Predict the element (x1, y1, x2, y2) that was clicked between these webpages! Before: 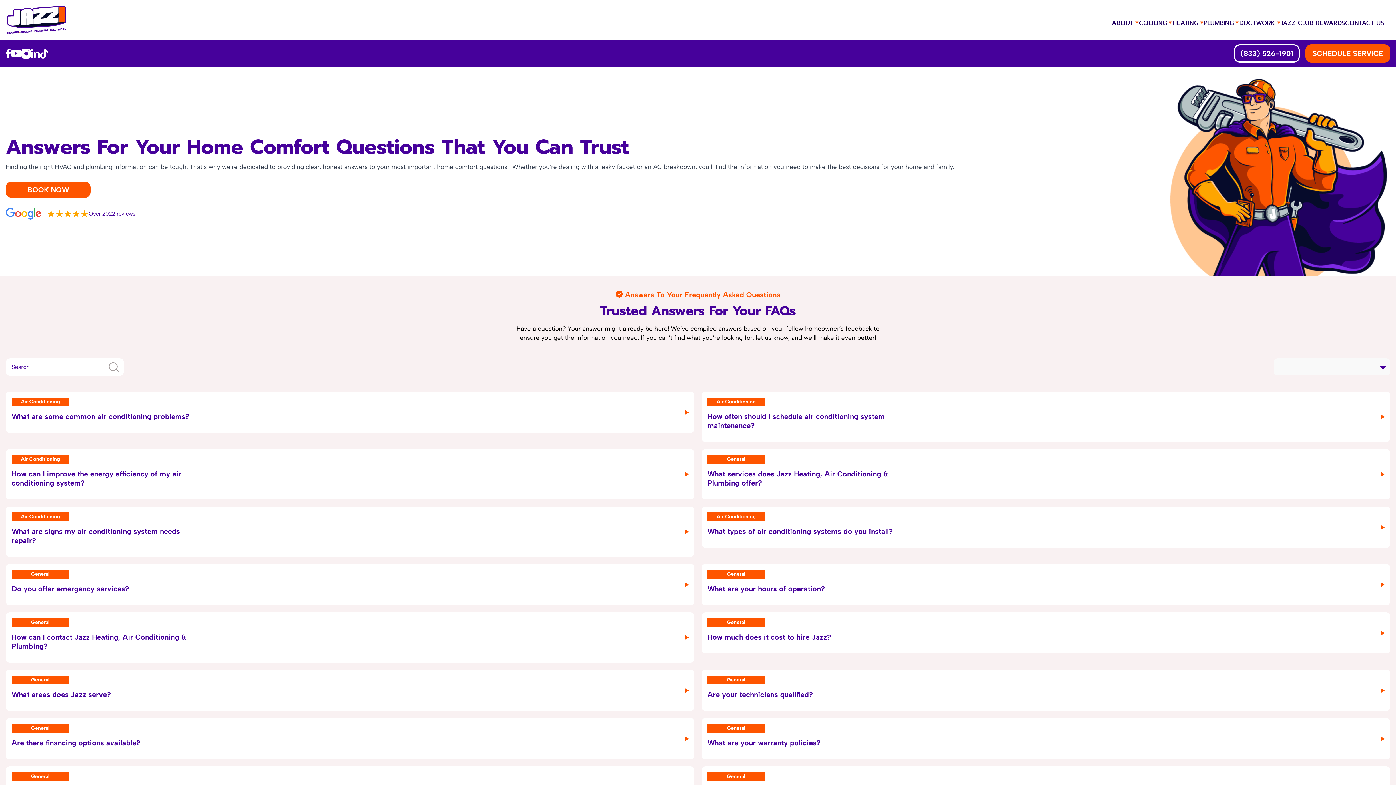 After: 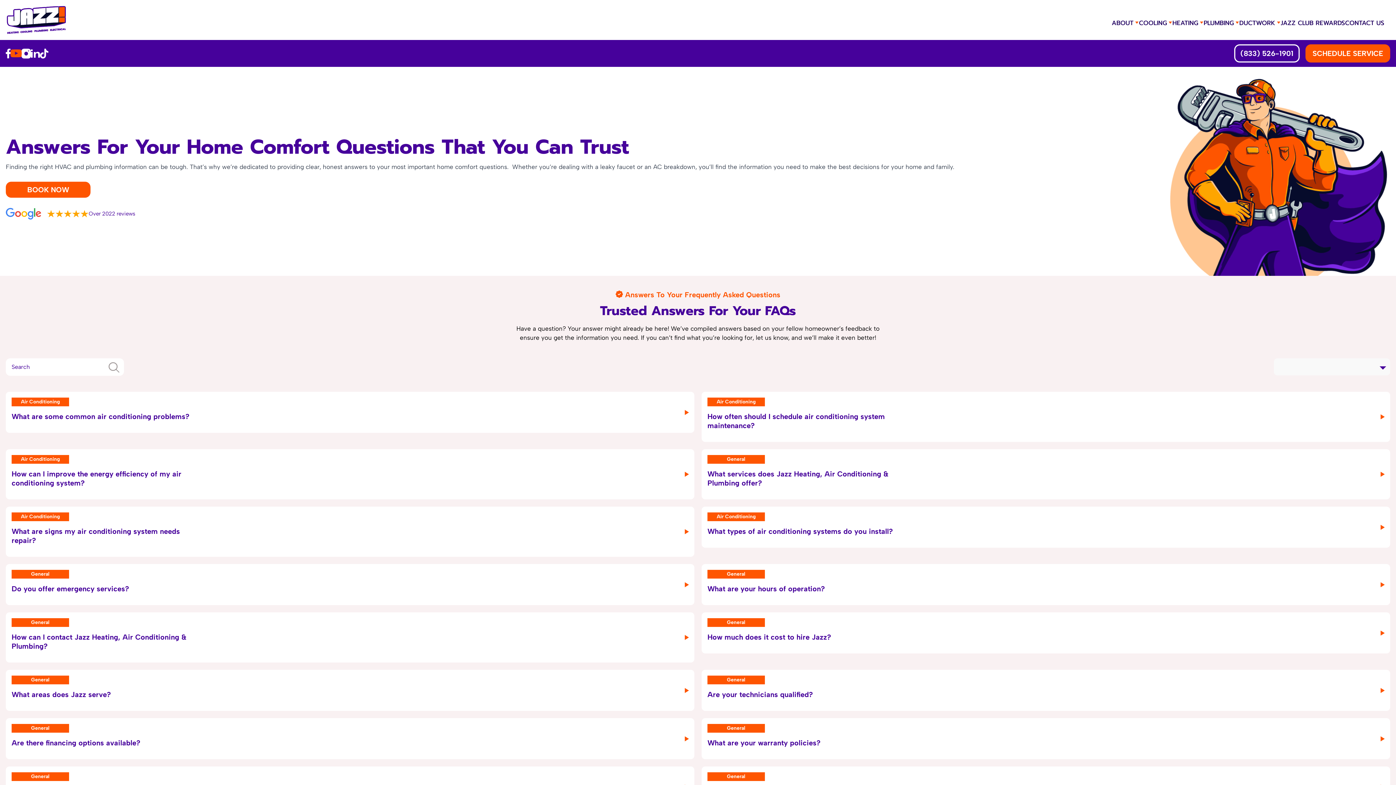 Action: bbox: (10, 49, 21, 57)